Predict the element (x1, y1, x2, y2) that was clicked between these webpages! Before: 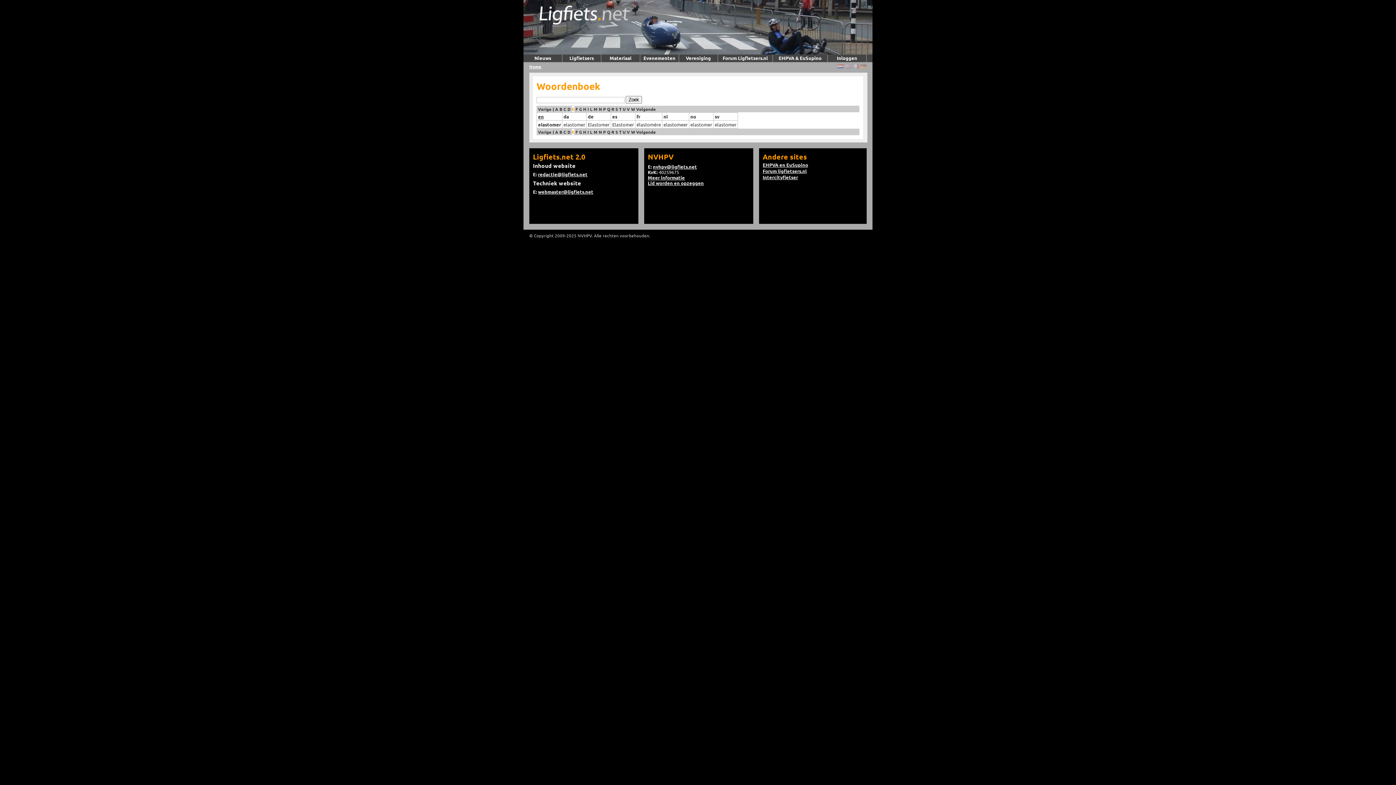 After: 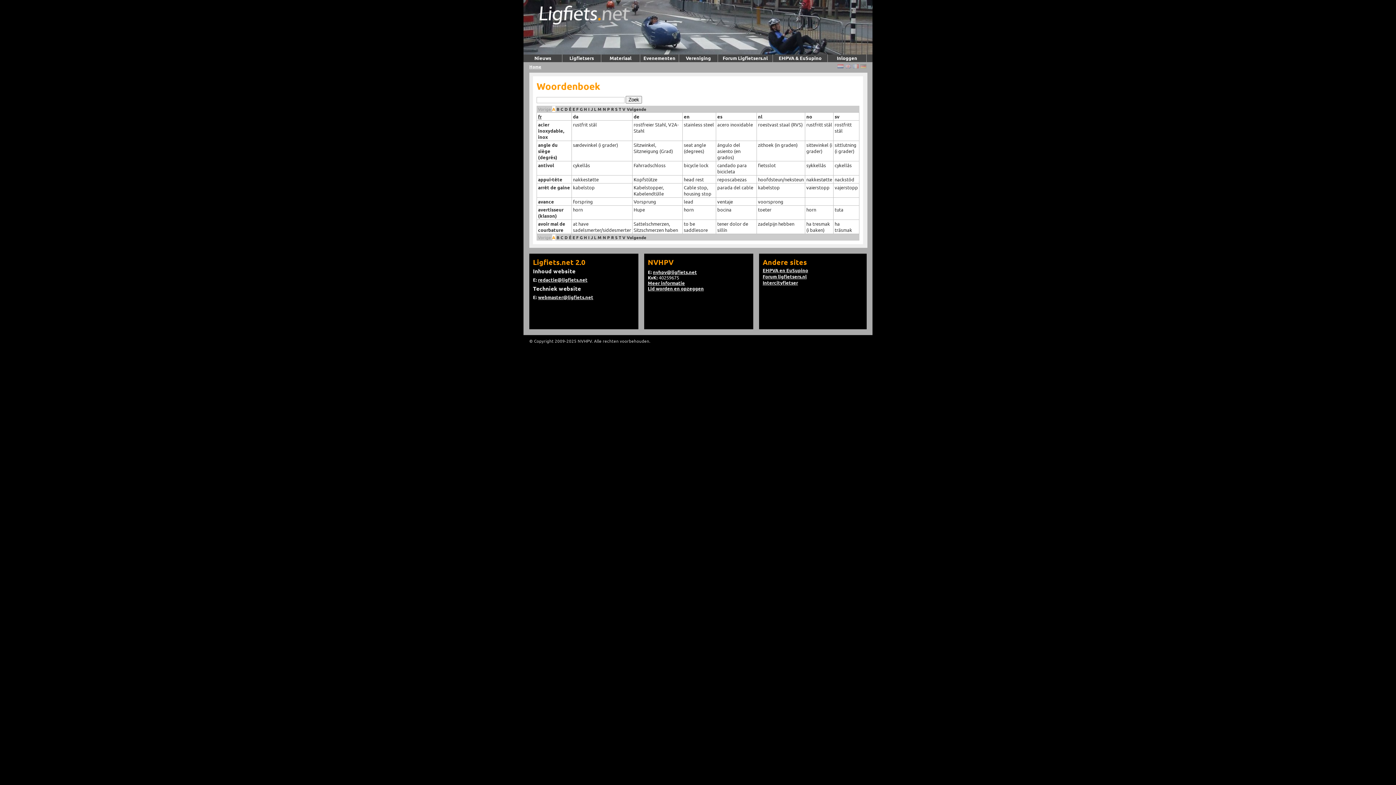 Action: label: fr bbox: (636, 113, 640, 119)